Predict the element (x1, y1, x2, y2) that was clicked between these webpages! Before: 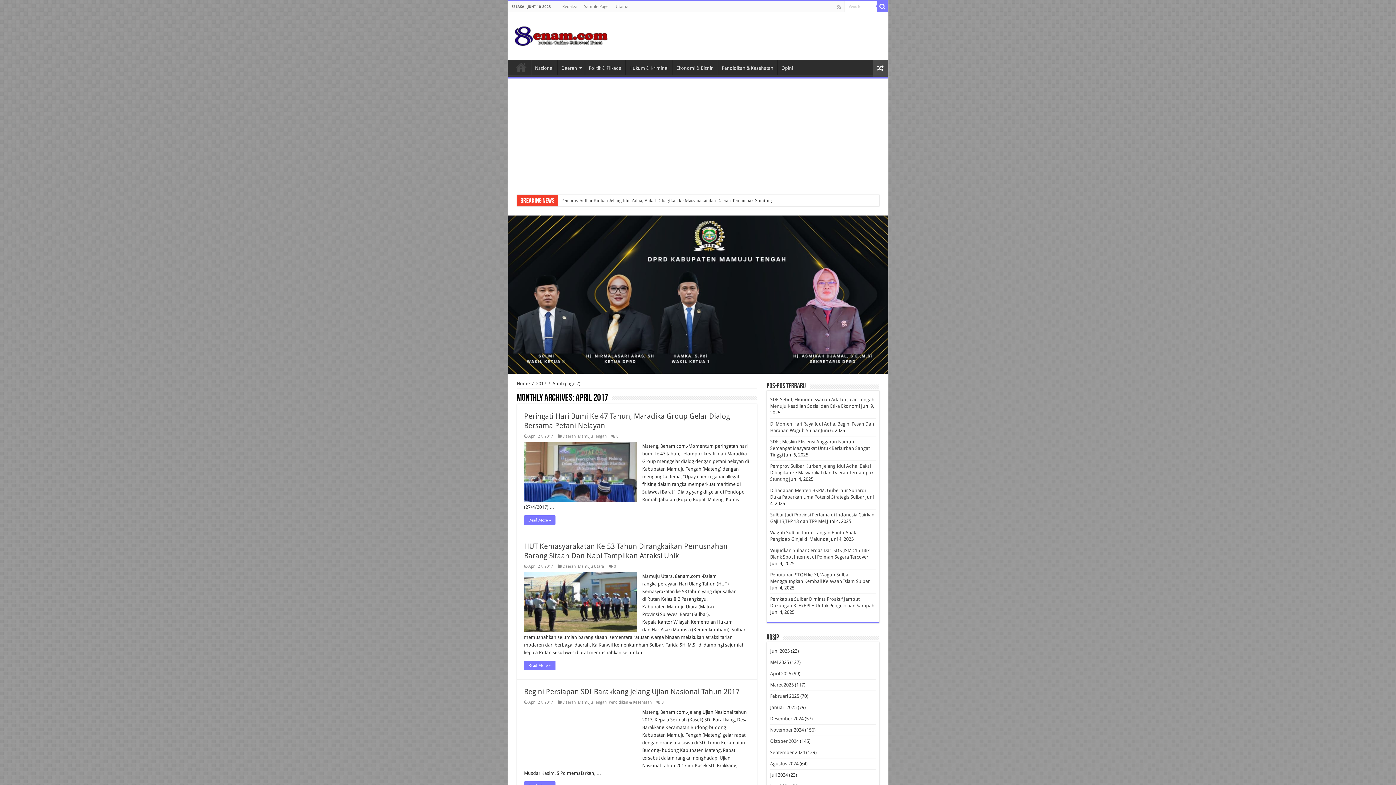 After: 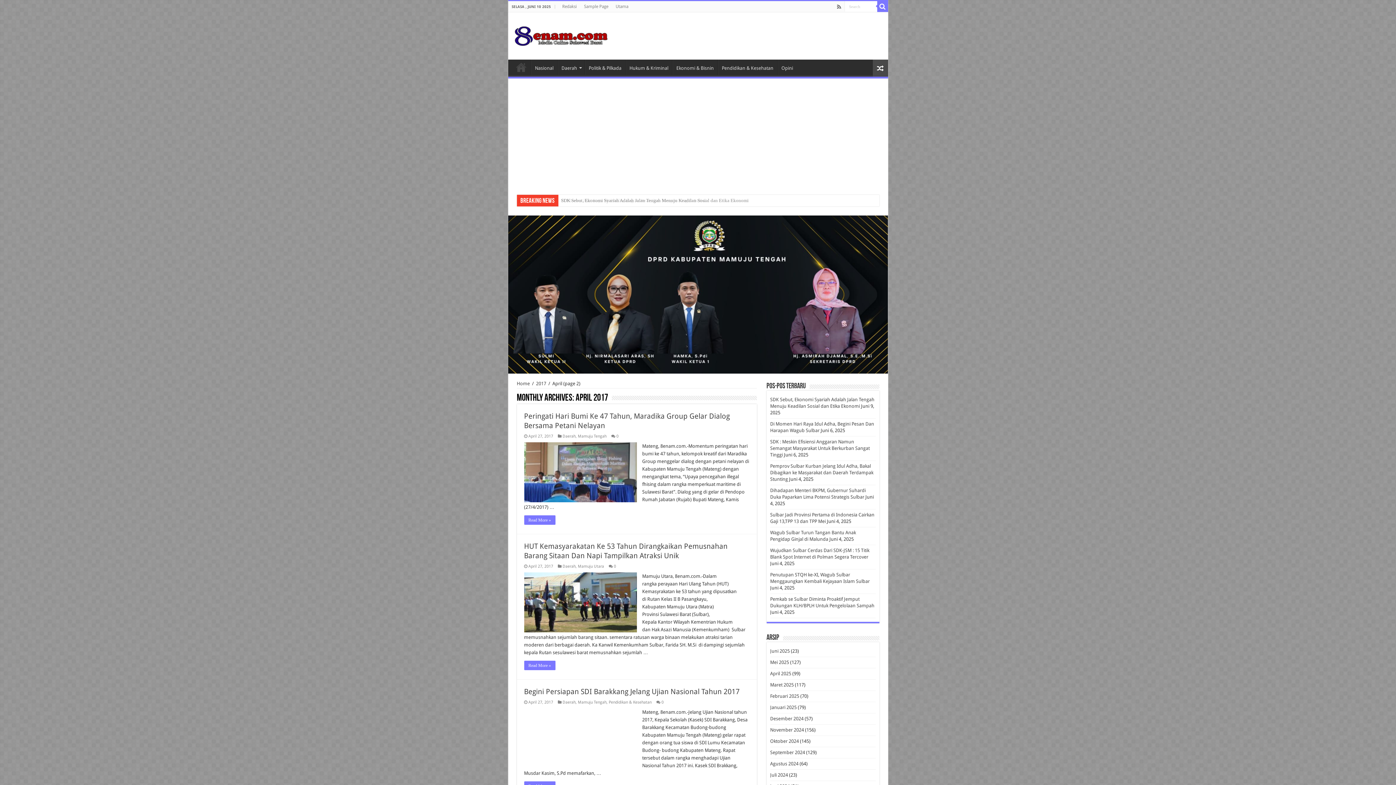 Action: bbox: (836, 2, 842, 11)